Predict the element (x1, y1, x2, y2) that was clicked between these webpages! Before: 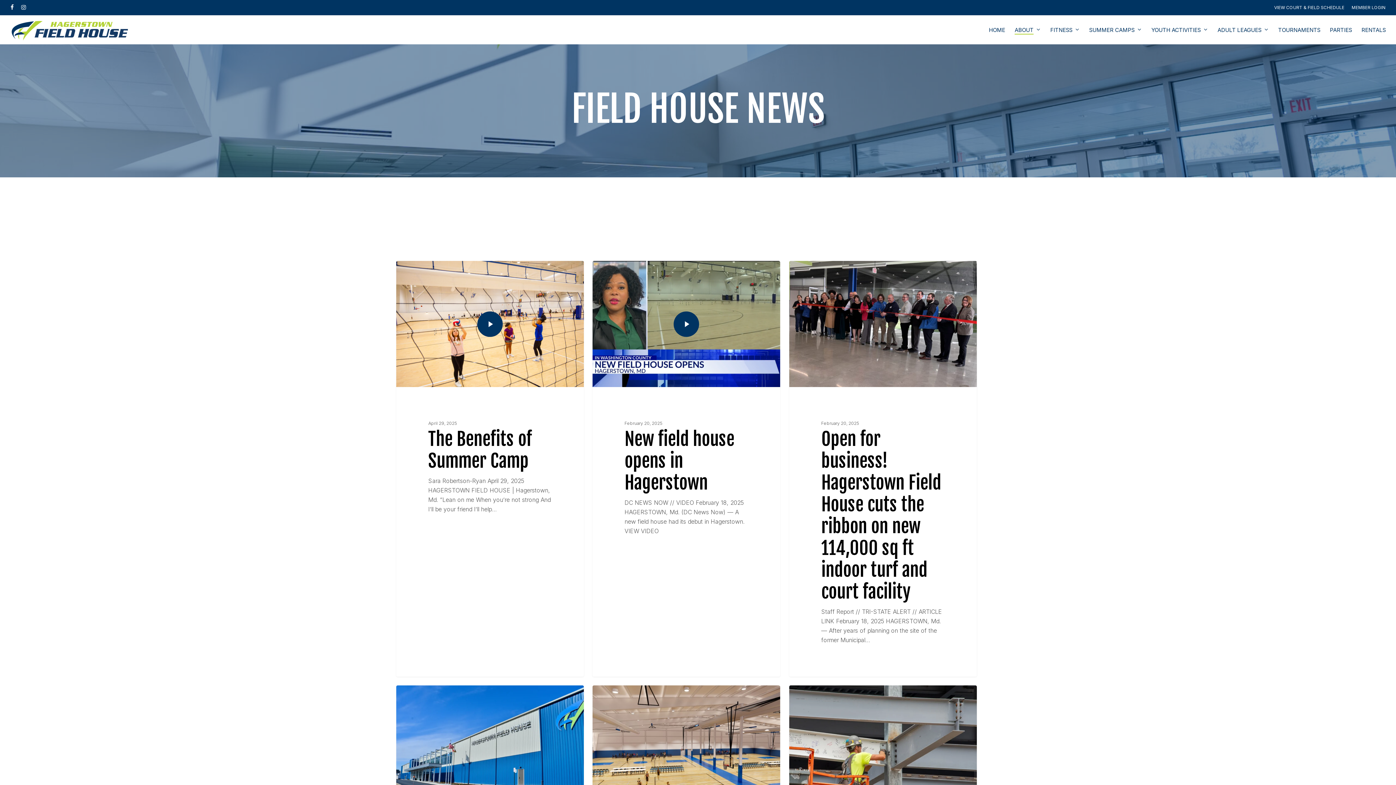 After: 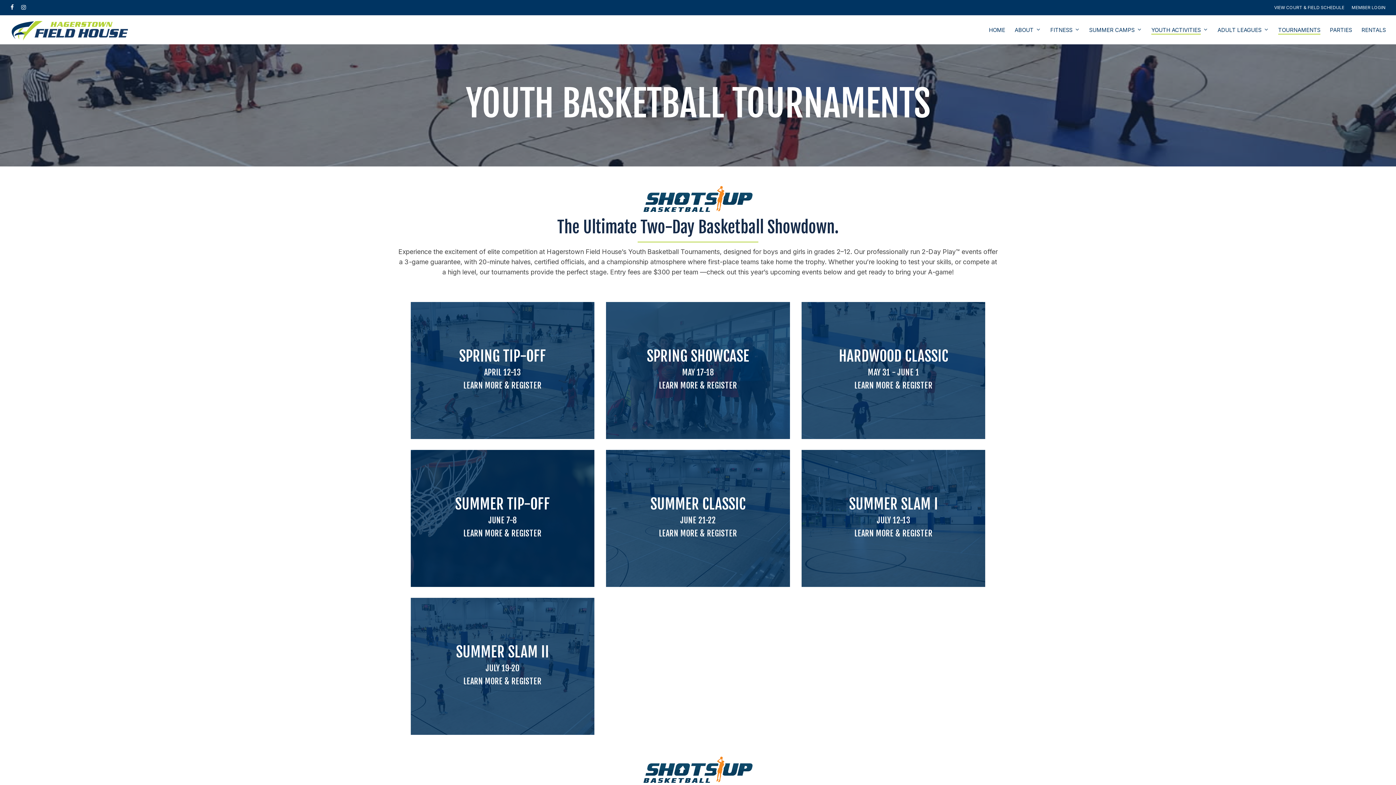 Action: label: TOURNAMENTS bbox: (1278, 26, 1320, 33)